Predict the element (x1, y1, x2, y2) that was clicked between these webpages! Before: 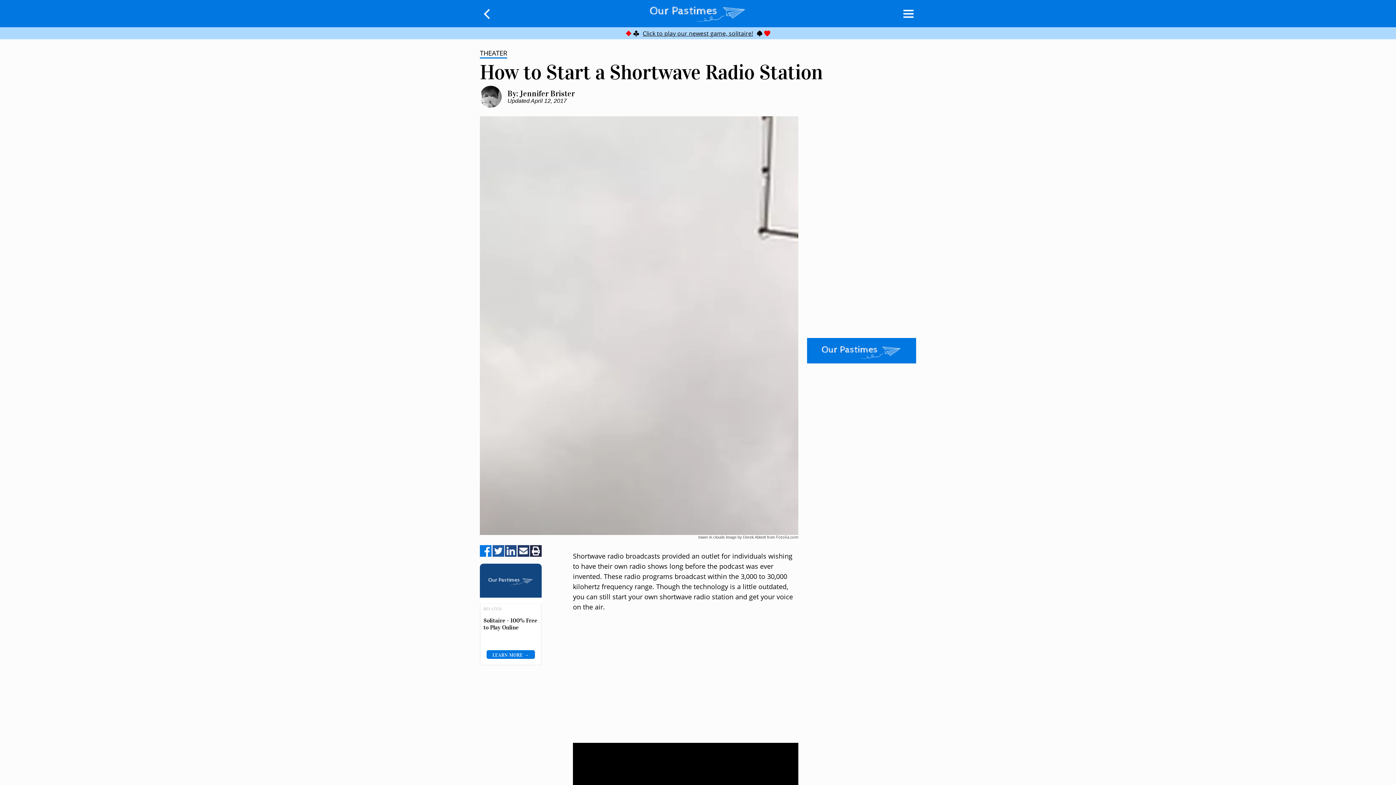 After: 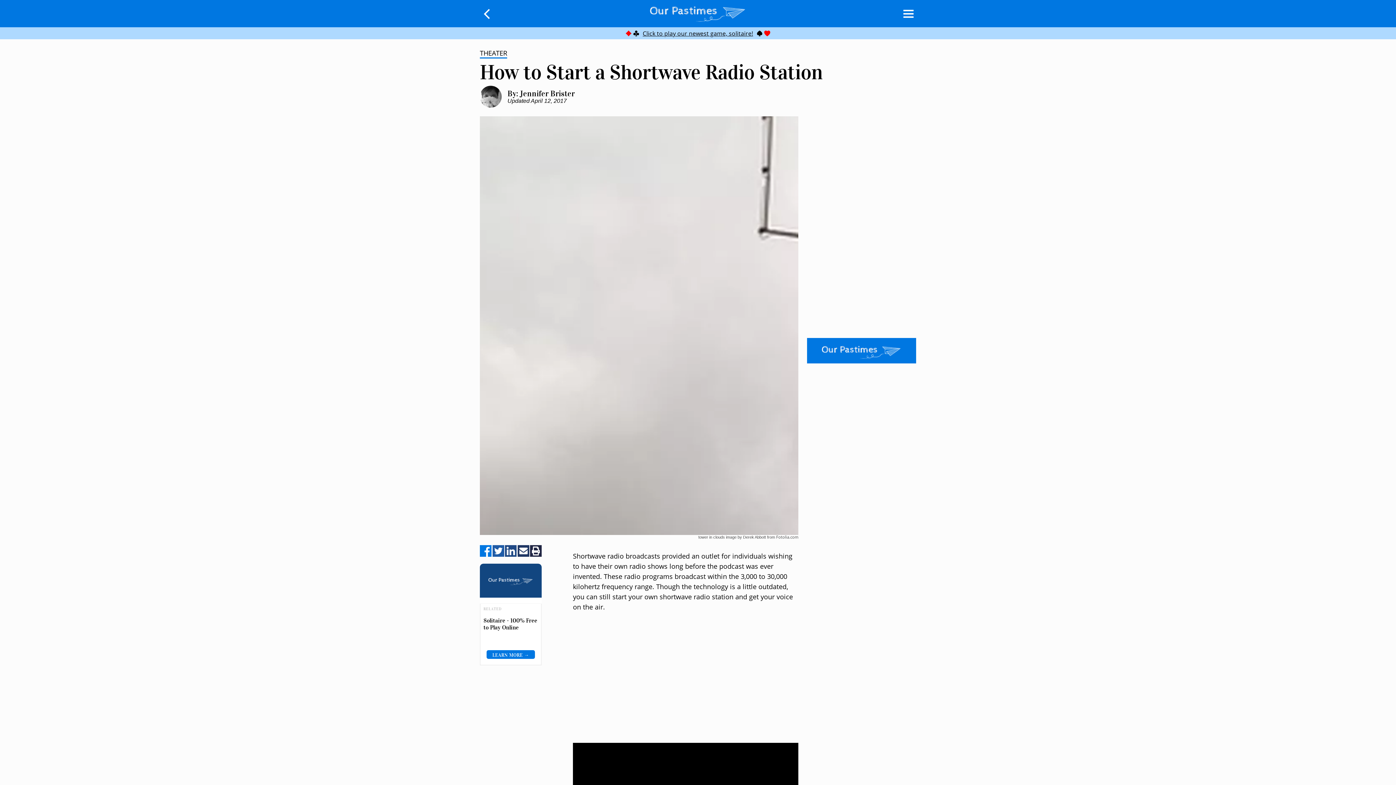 Action: bbox: (480, 545, 491, 558) label: Share on Facebook